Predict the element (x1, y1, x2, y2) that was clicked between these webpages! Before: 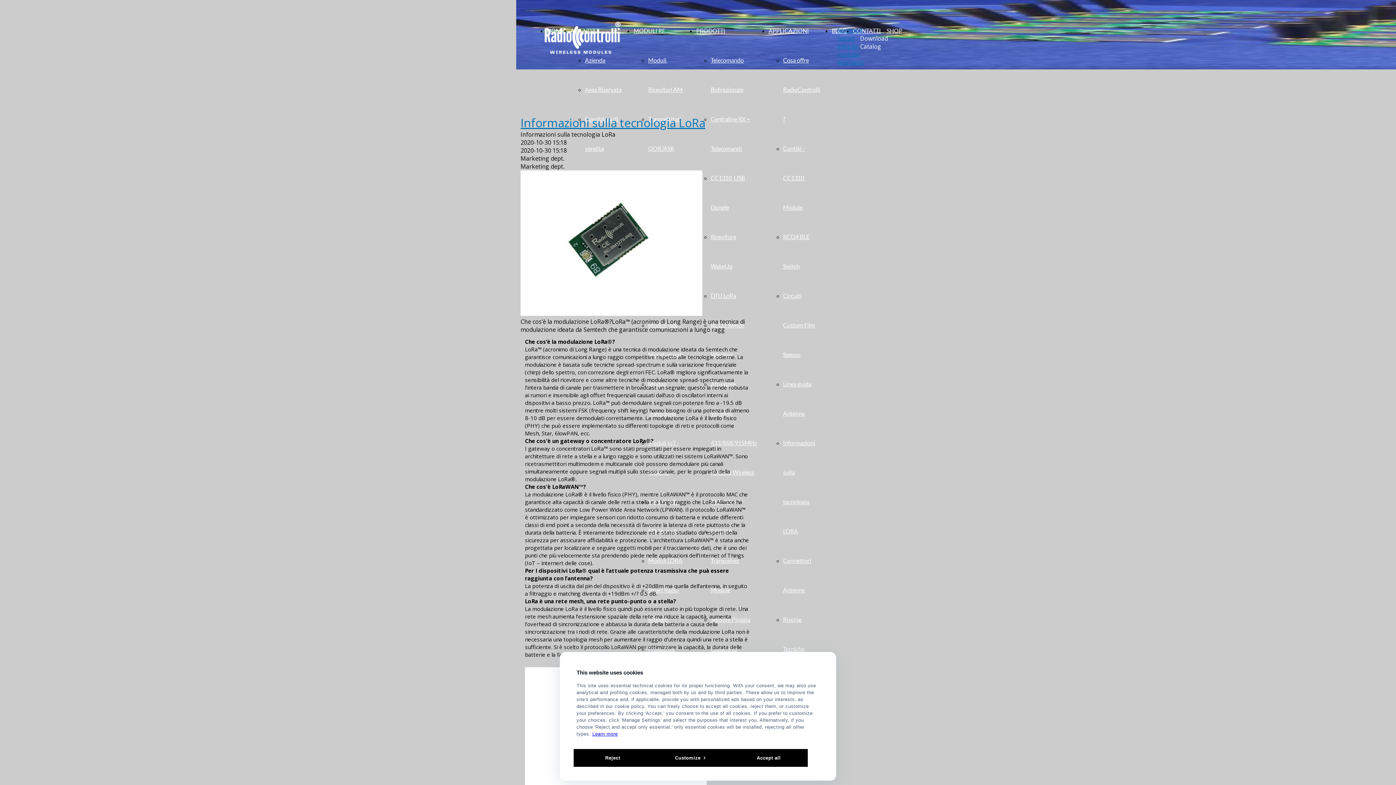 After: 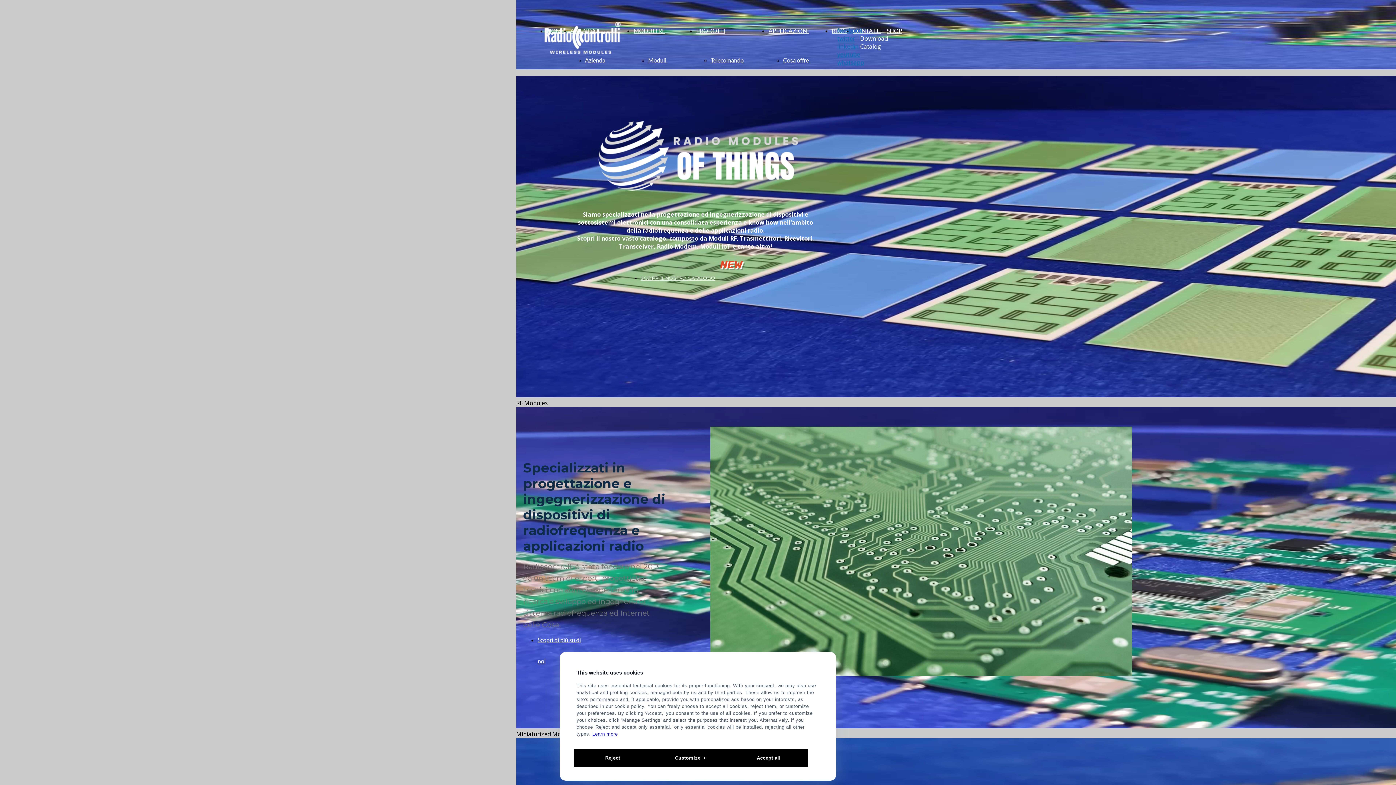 Action: bbox: (633, 27, 665, 34) label: MODULI RF